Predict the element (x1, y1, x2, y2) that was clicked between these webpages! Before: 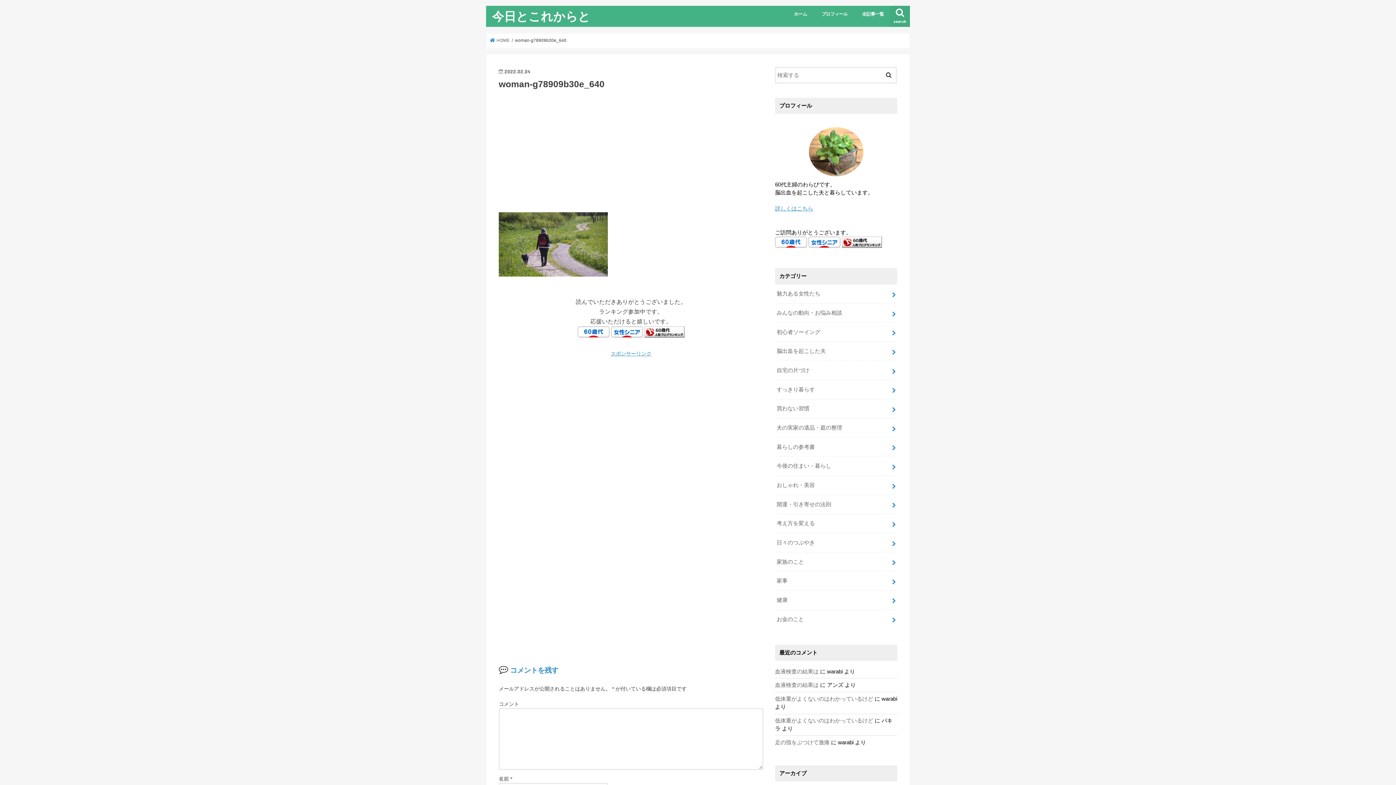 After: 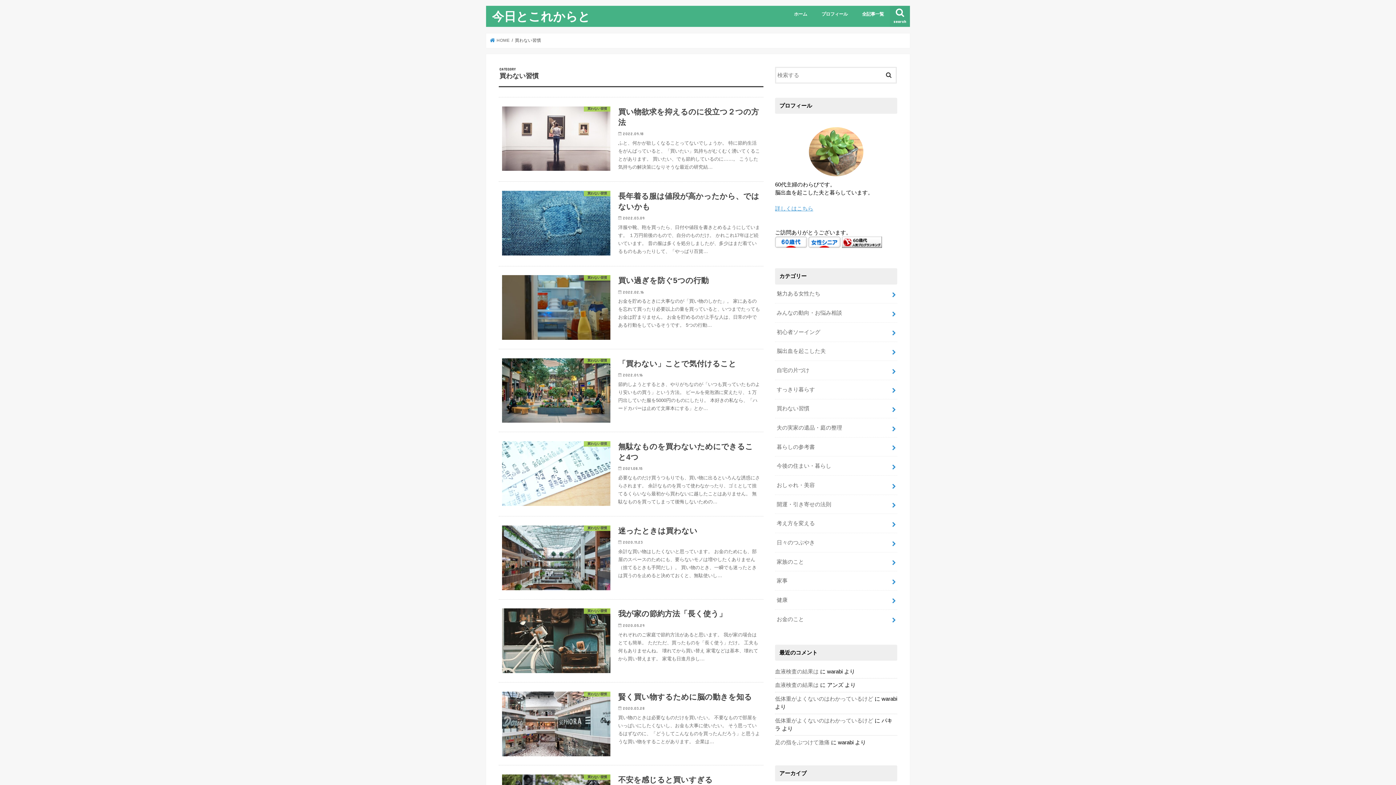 Action: bbox: (775, 399, 897, 418) label: 買わない習慣